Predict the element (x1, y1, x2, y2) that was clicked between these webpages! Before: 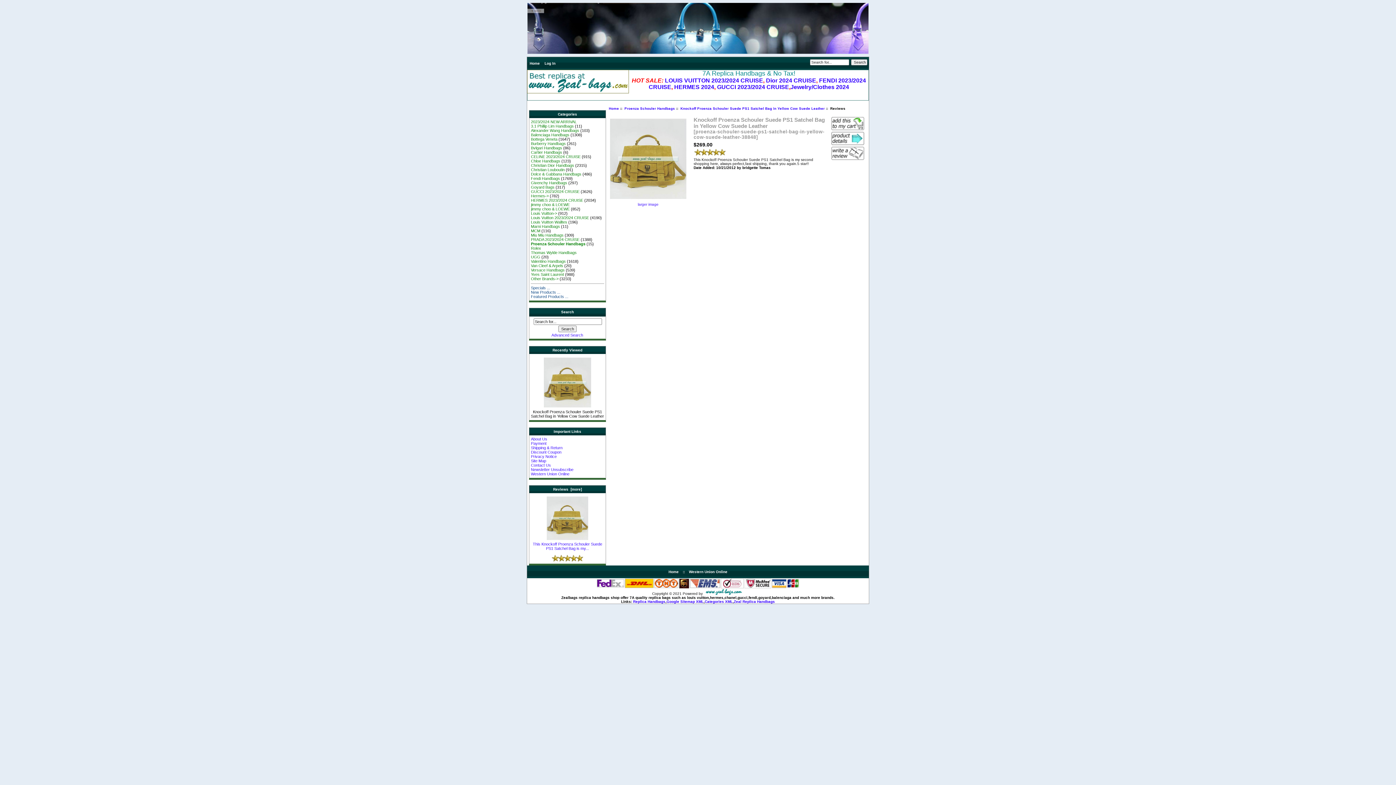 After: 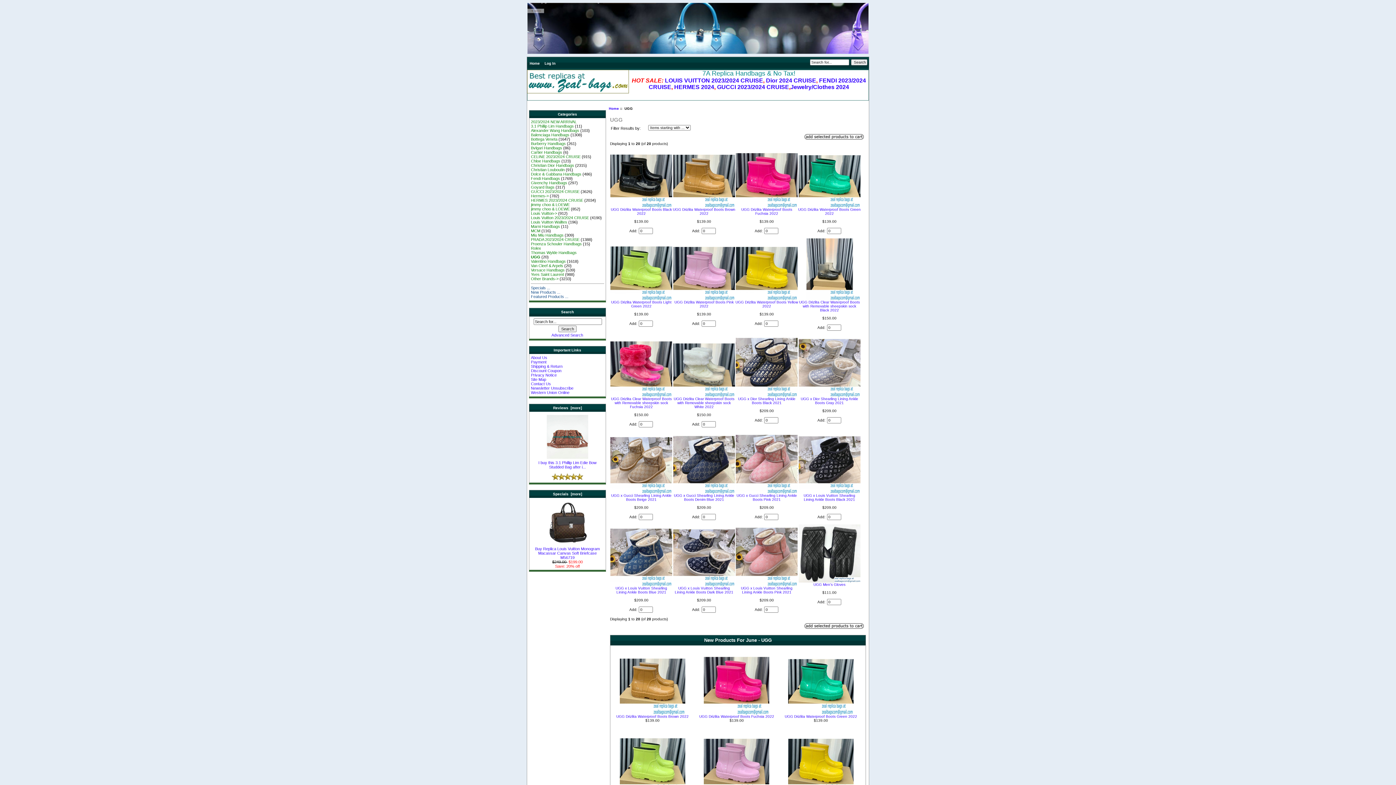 Action: bbox: (531, 255, 540, 259) label: UGG